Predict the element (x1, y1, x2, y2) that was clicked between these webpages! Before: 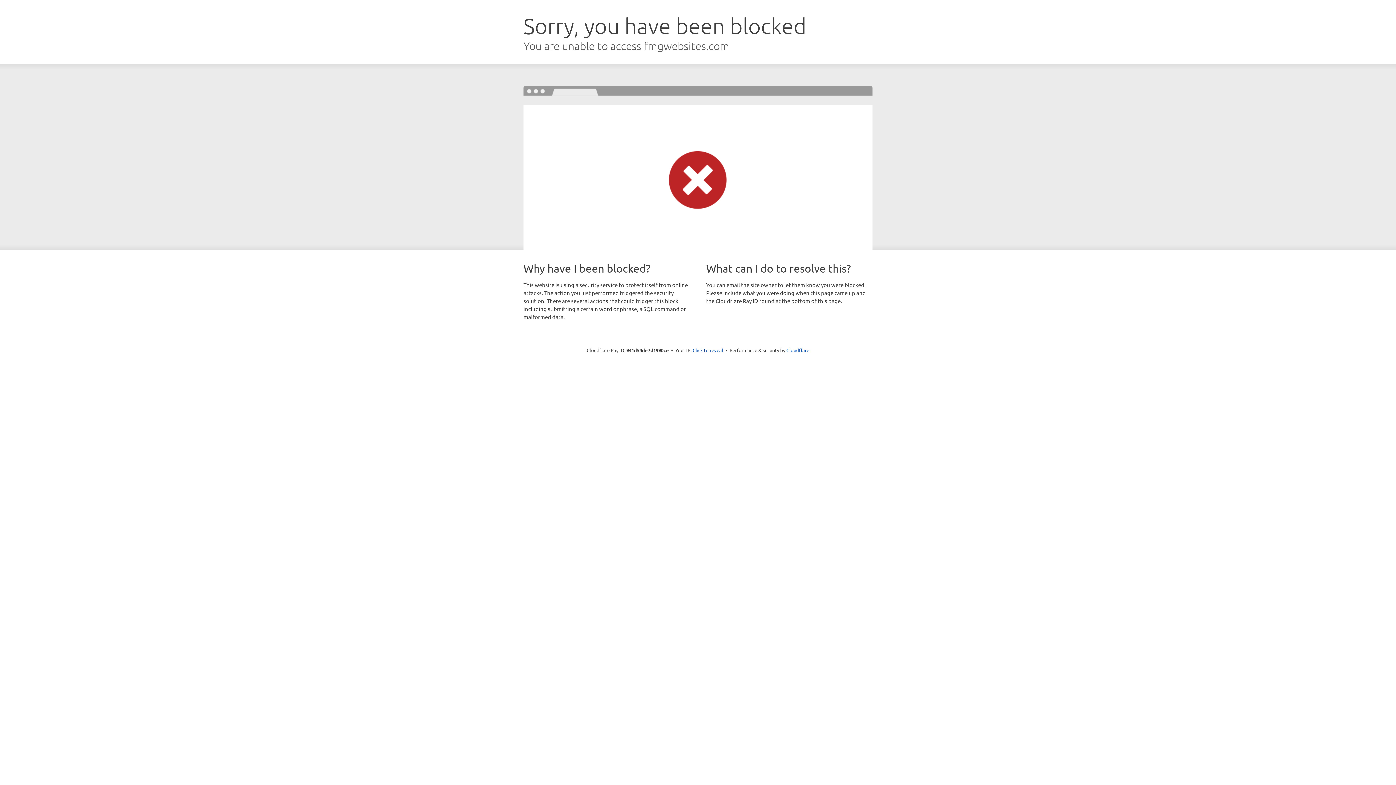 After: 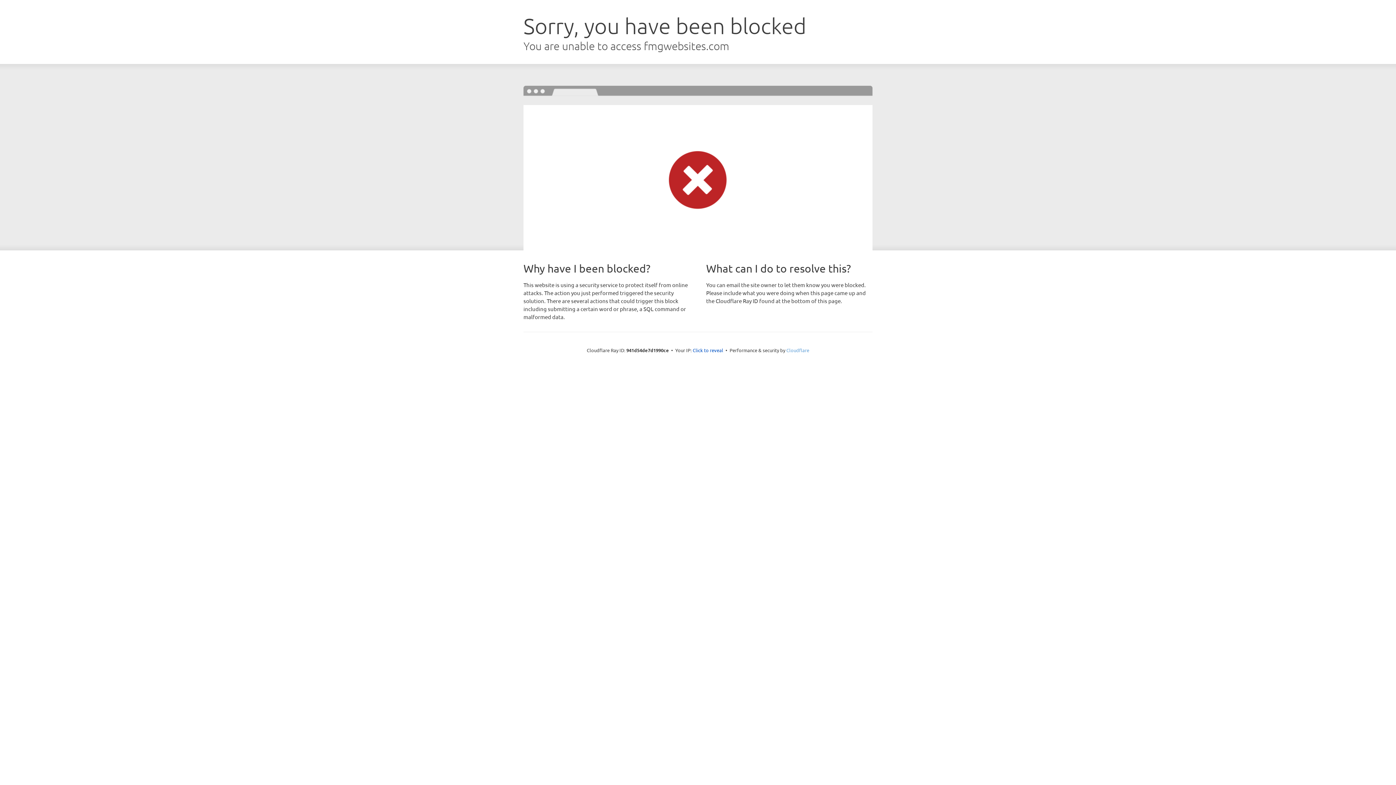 Action: bbox: (786, 347, 809, 353) label: Cloudflare